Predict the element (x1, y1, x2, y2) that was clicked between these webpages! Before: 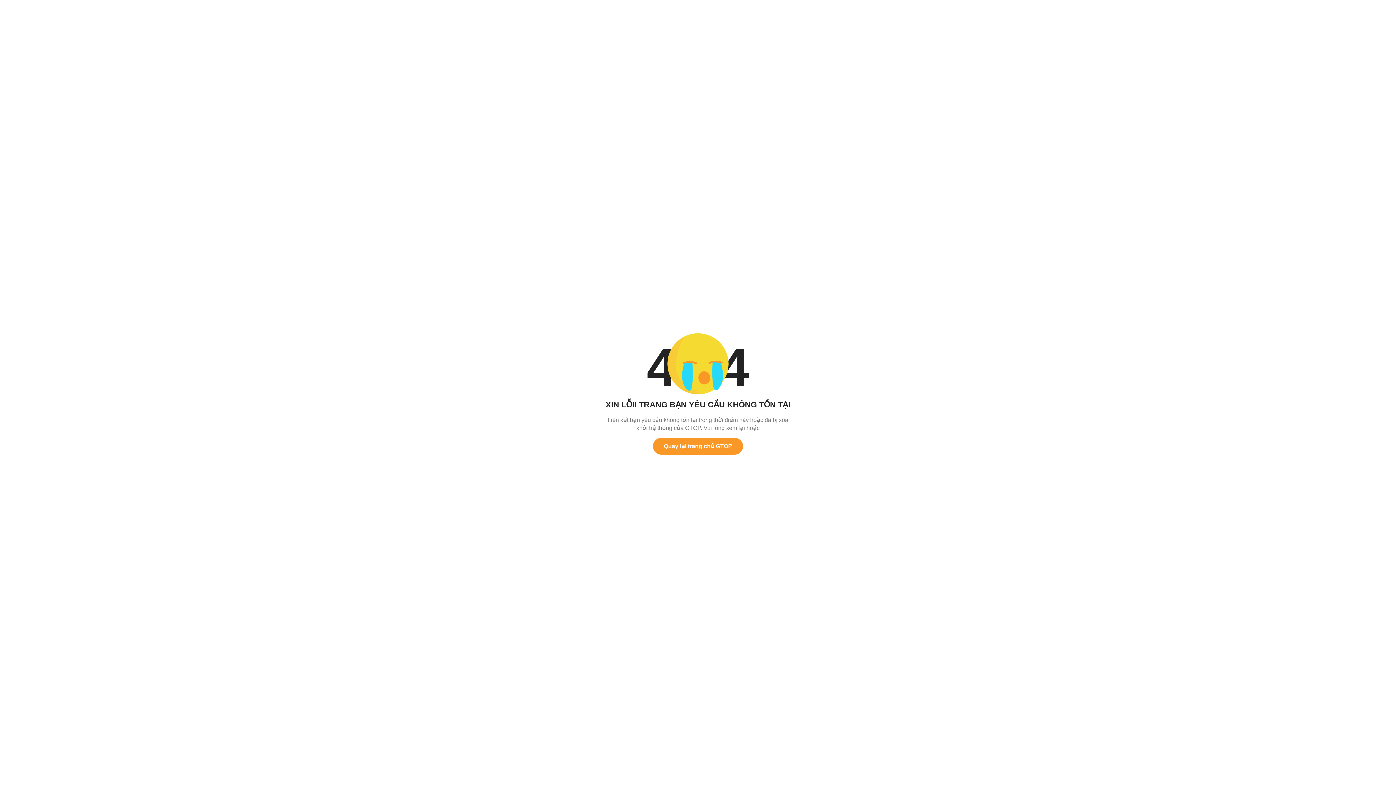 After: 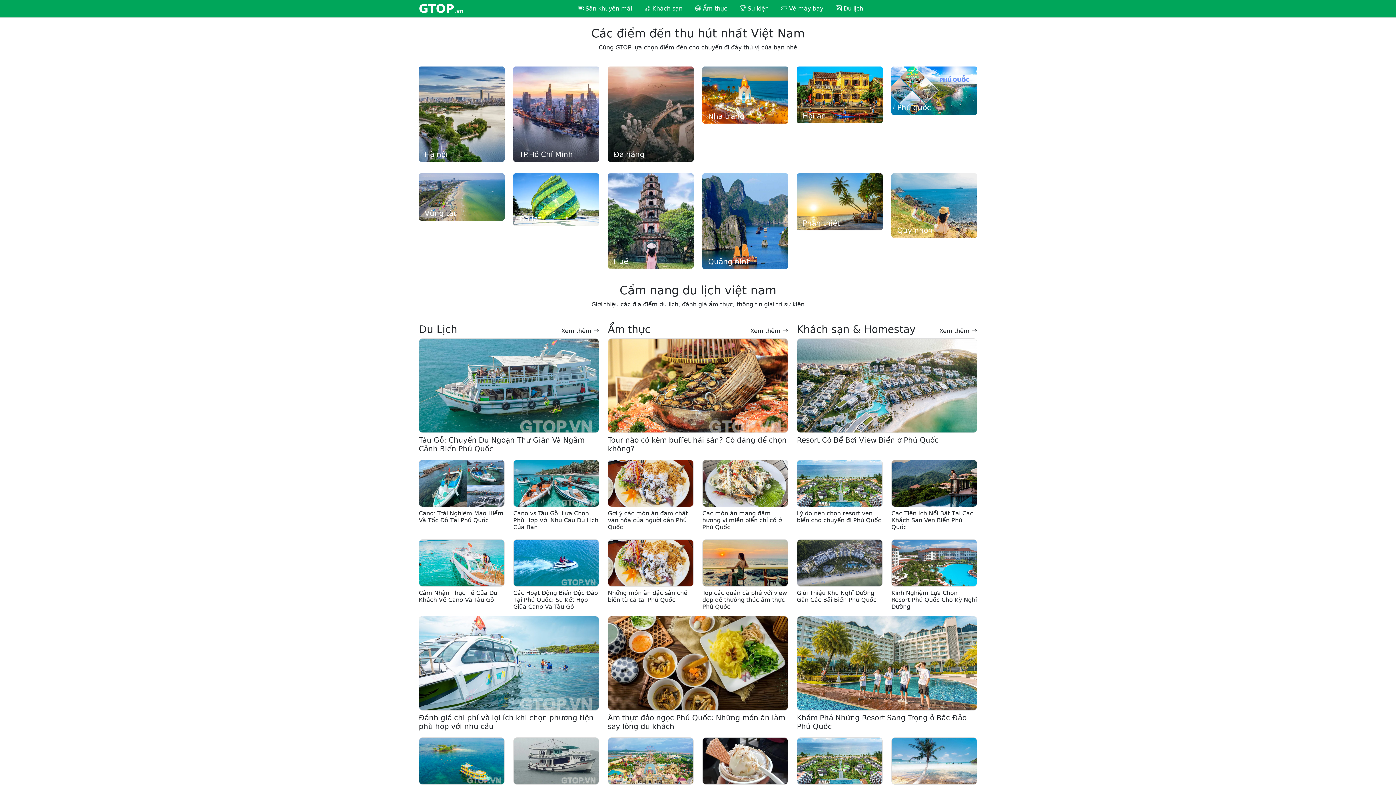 Action: bbox: (653, 438, 743, 454) label: Quay lại trang chủ GTOP